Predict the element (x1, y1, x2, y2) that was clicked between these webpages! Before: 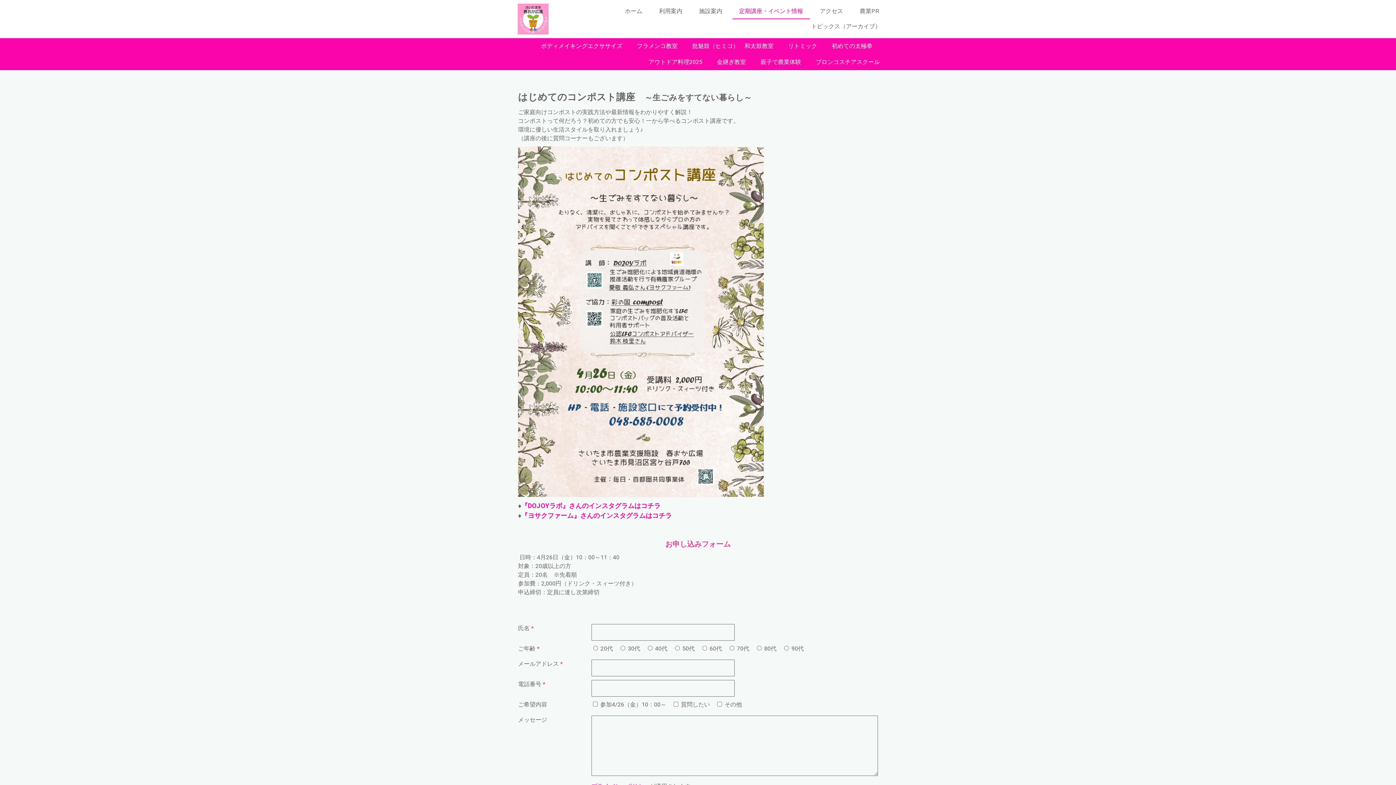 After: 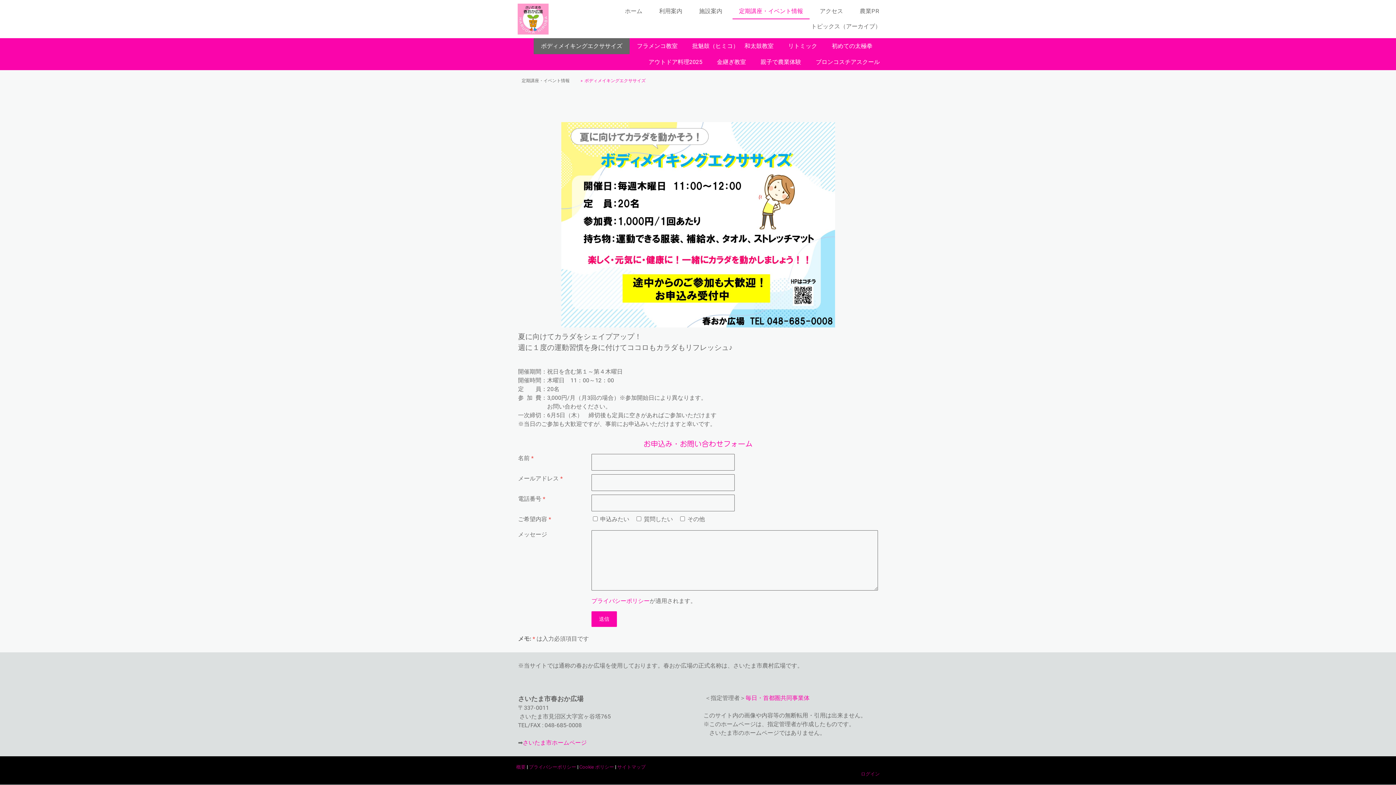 Action: label: ボディメイキングエクササイズ bbox: (533, 38, 629, 54)